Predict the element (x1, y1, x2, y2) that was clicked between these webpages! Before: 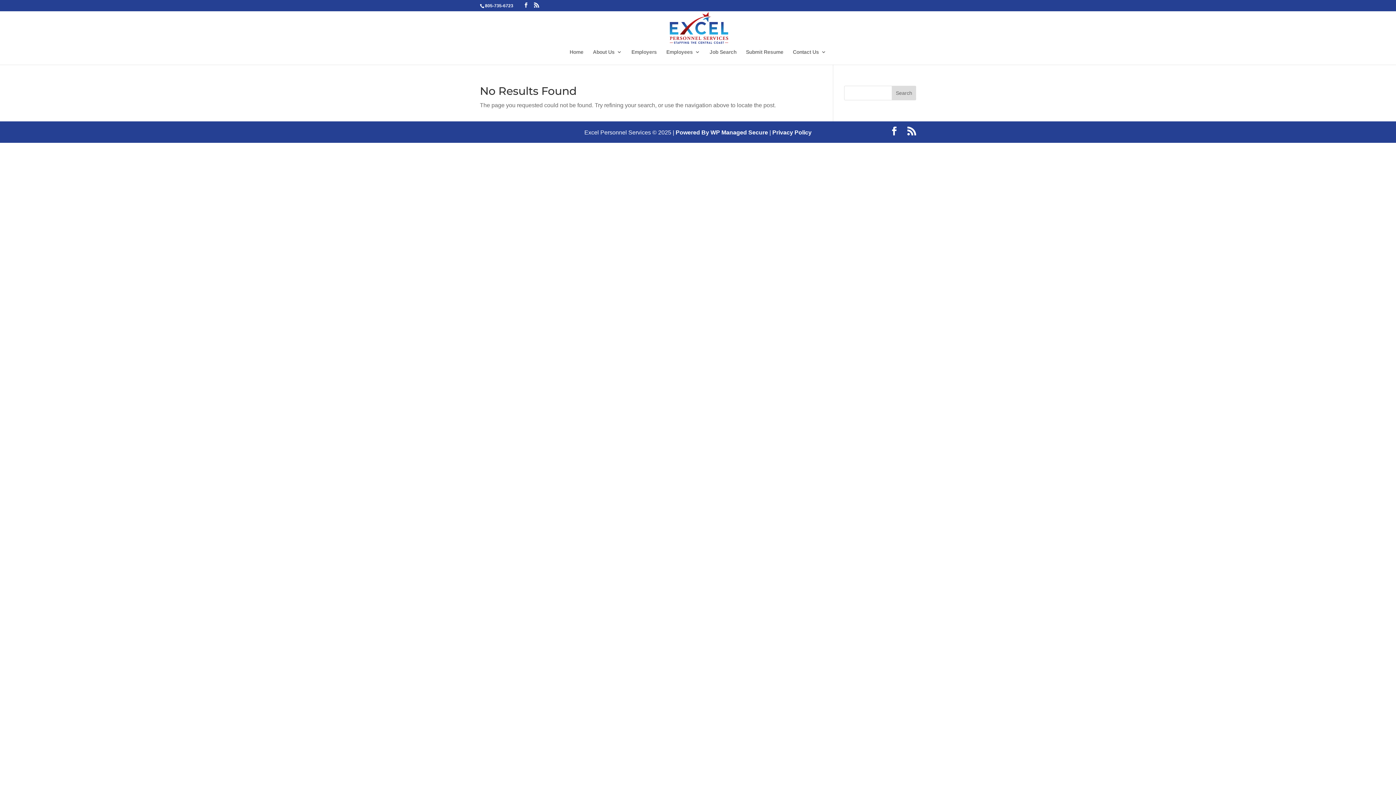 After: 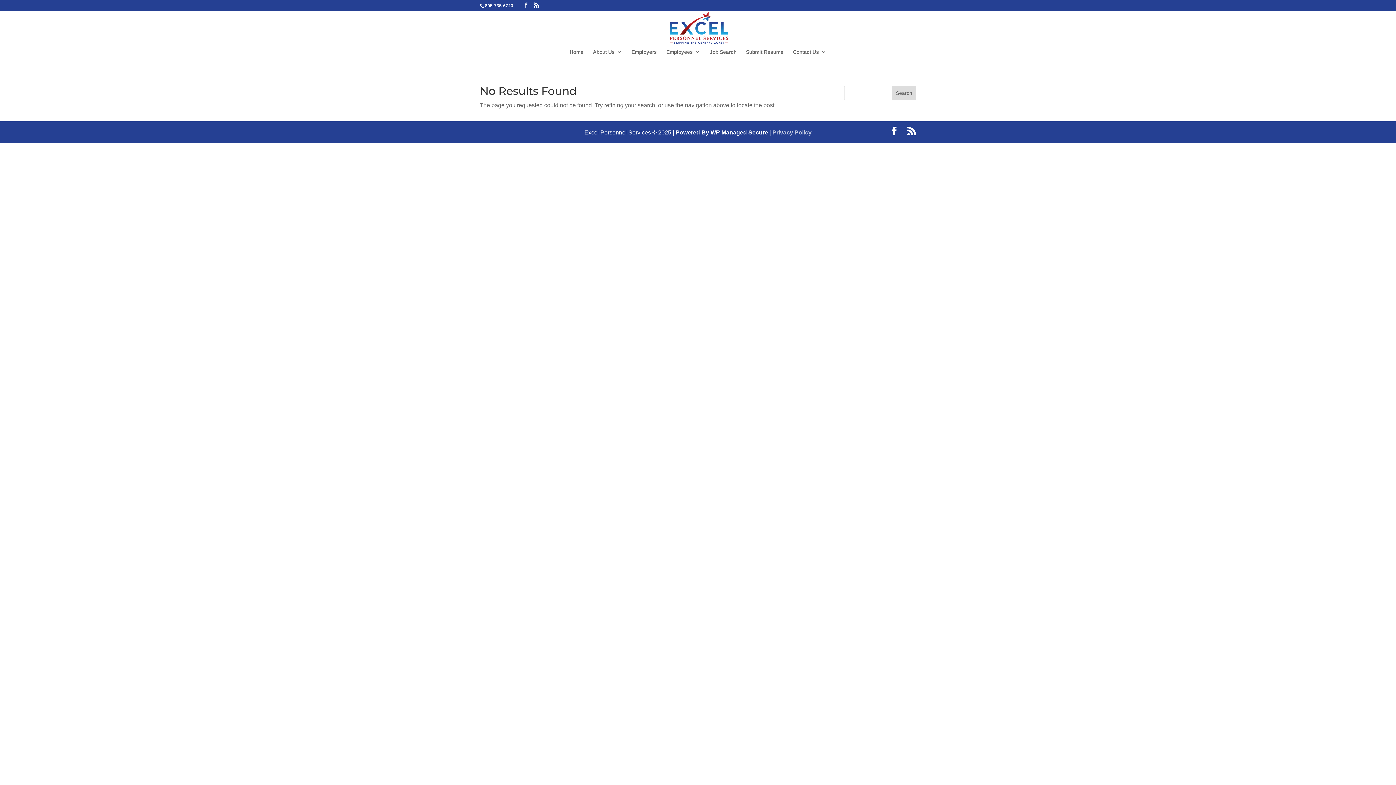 Action: bbox: (772, 129, 811, 135) label: Privacy Policy